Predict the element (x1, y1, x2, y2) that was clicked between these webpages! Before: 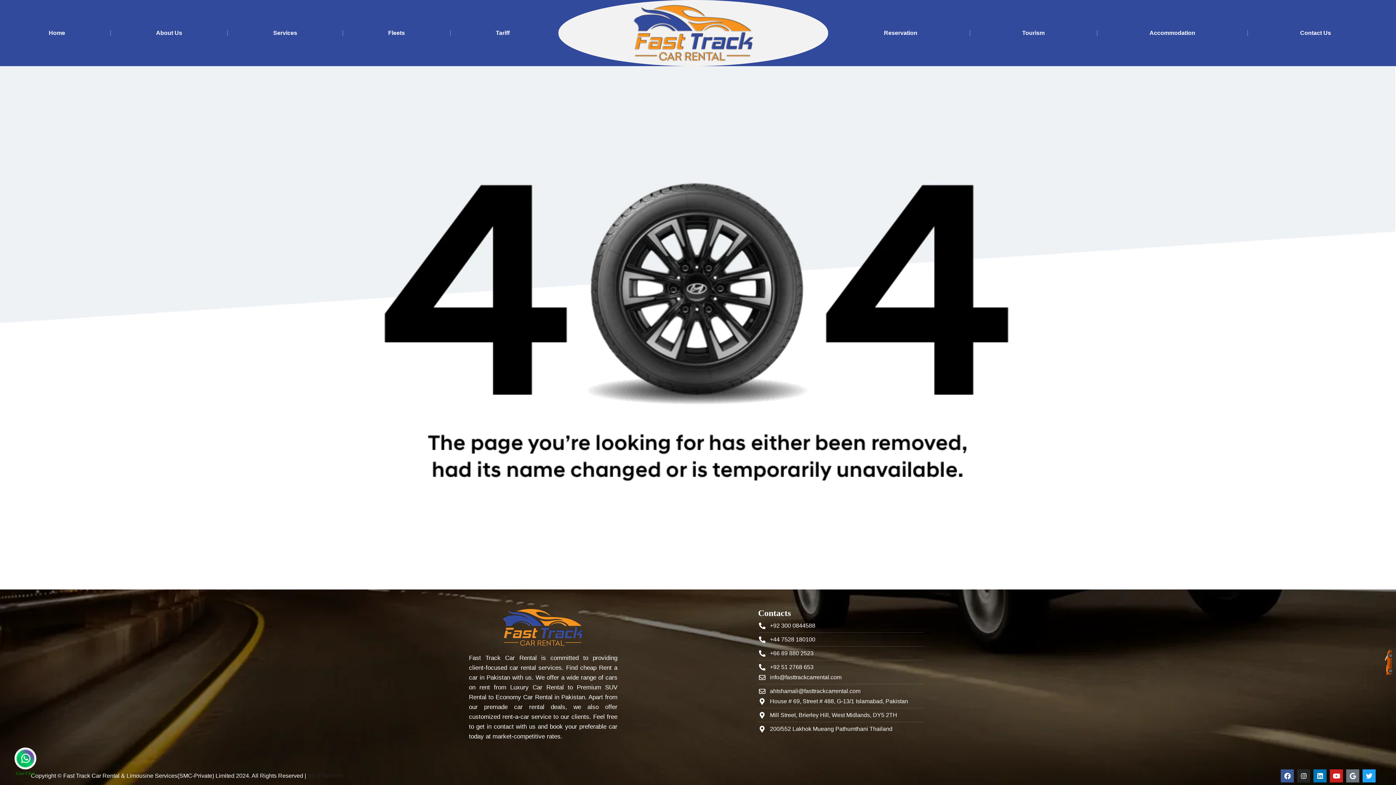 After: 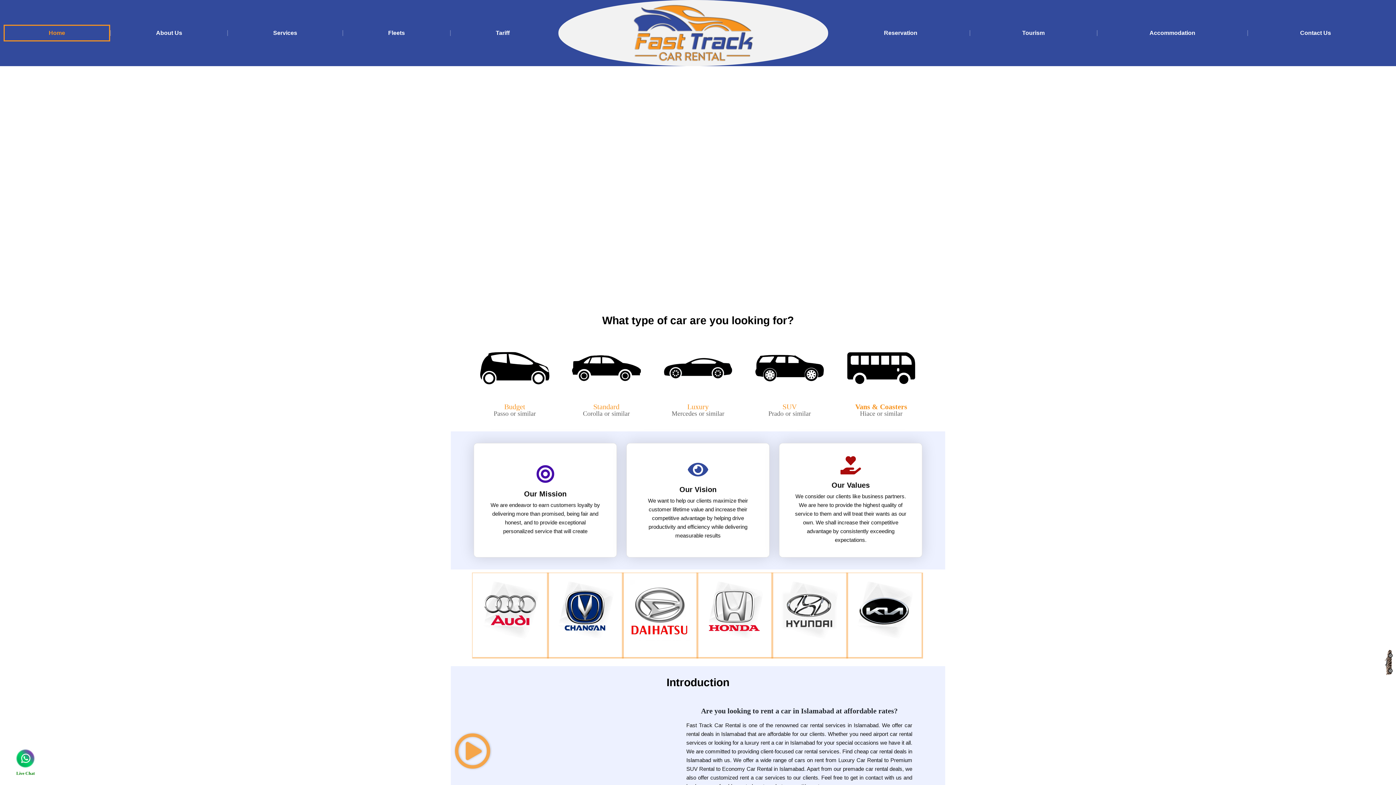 Action: label: Home bbox: (3, 24, 110, 41)